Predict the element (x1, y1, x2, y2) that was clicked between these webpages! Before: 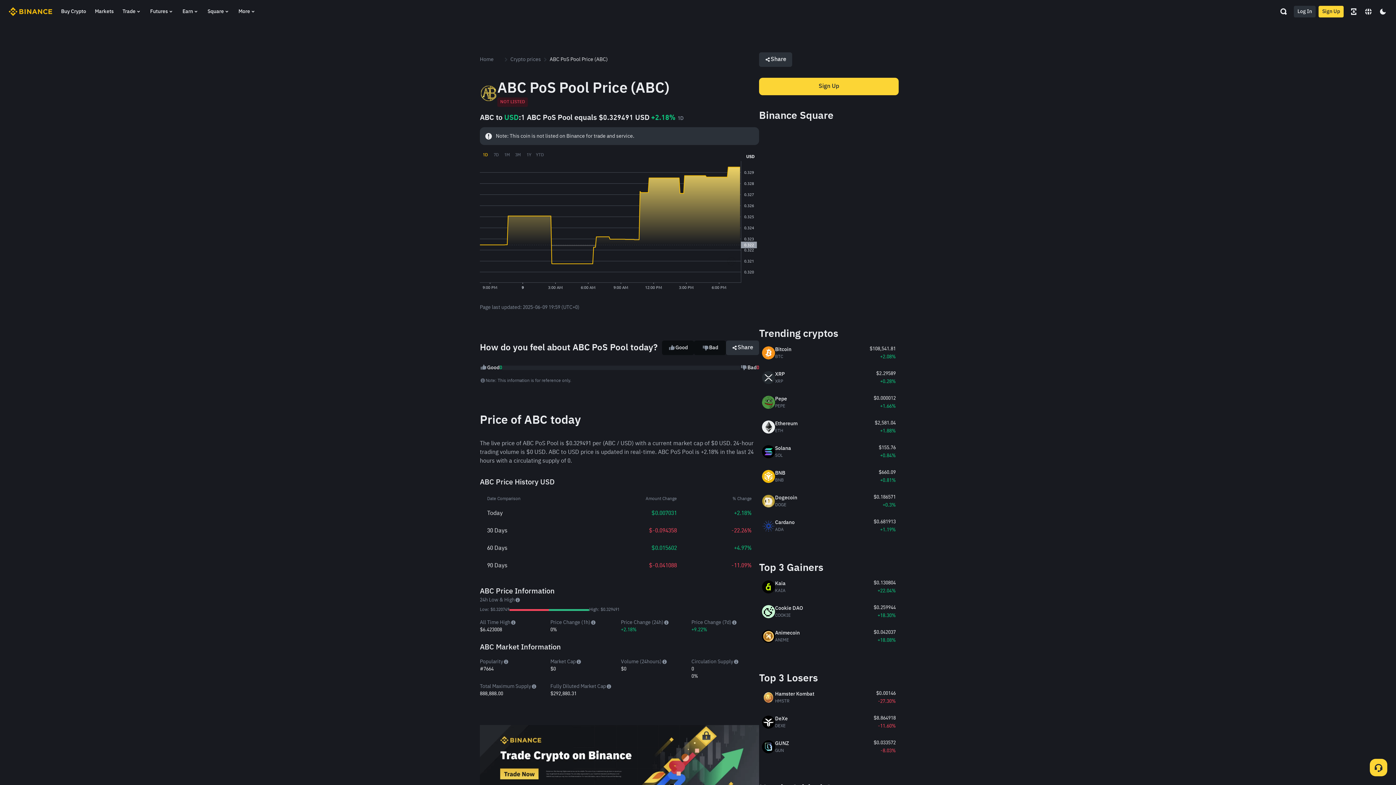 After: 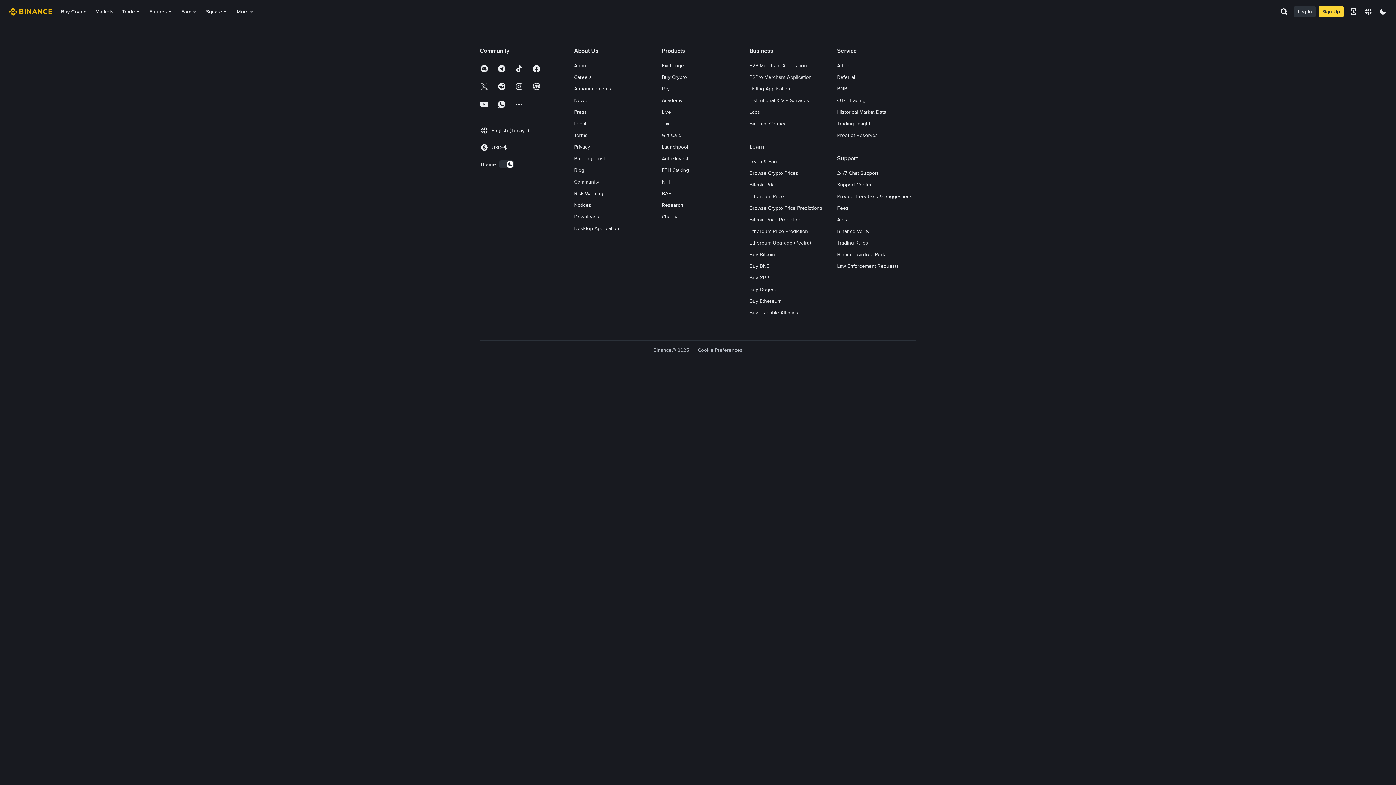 Action: label: Buy Crypto bbox: (61, 0, 86, 23)